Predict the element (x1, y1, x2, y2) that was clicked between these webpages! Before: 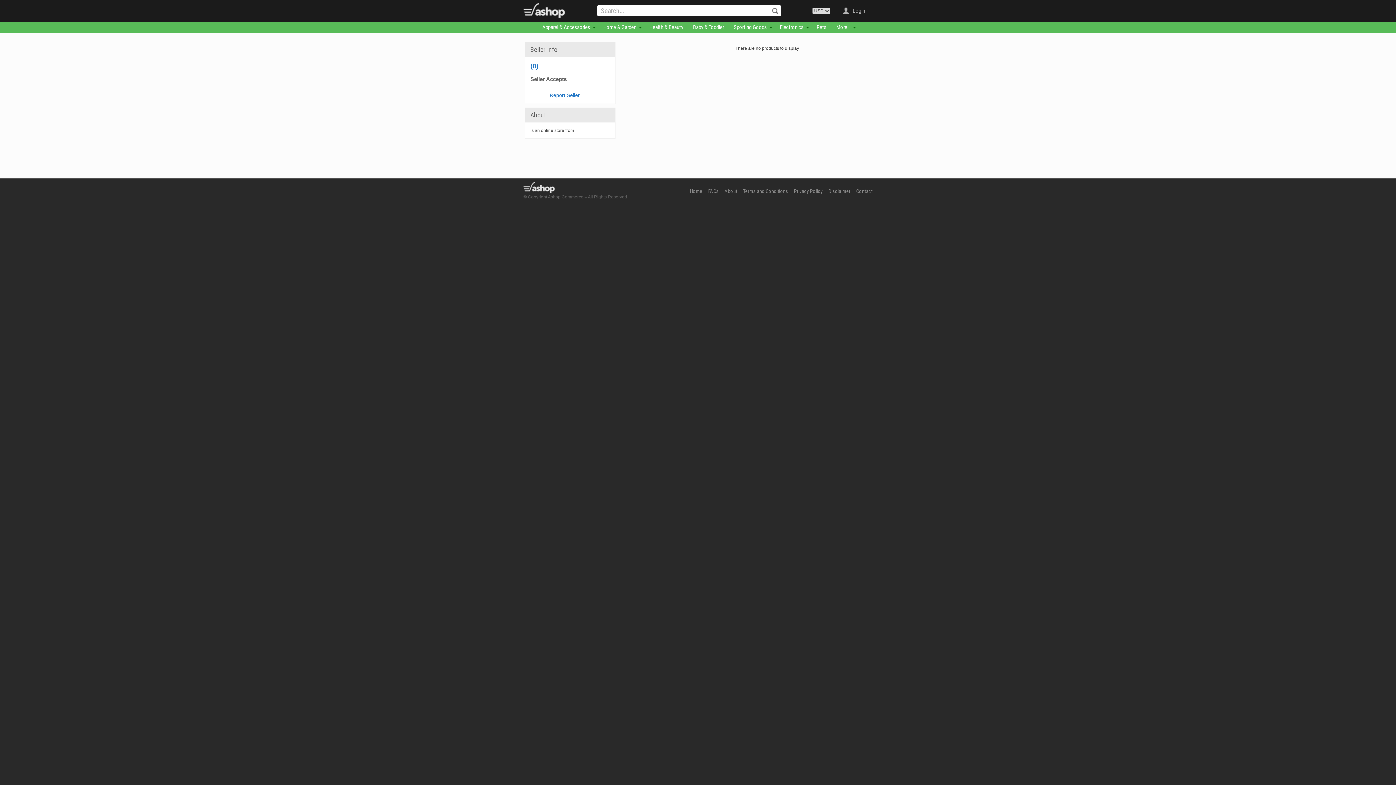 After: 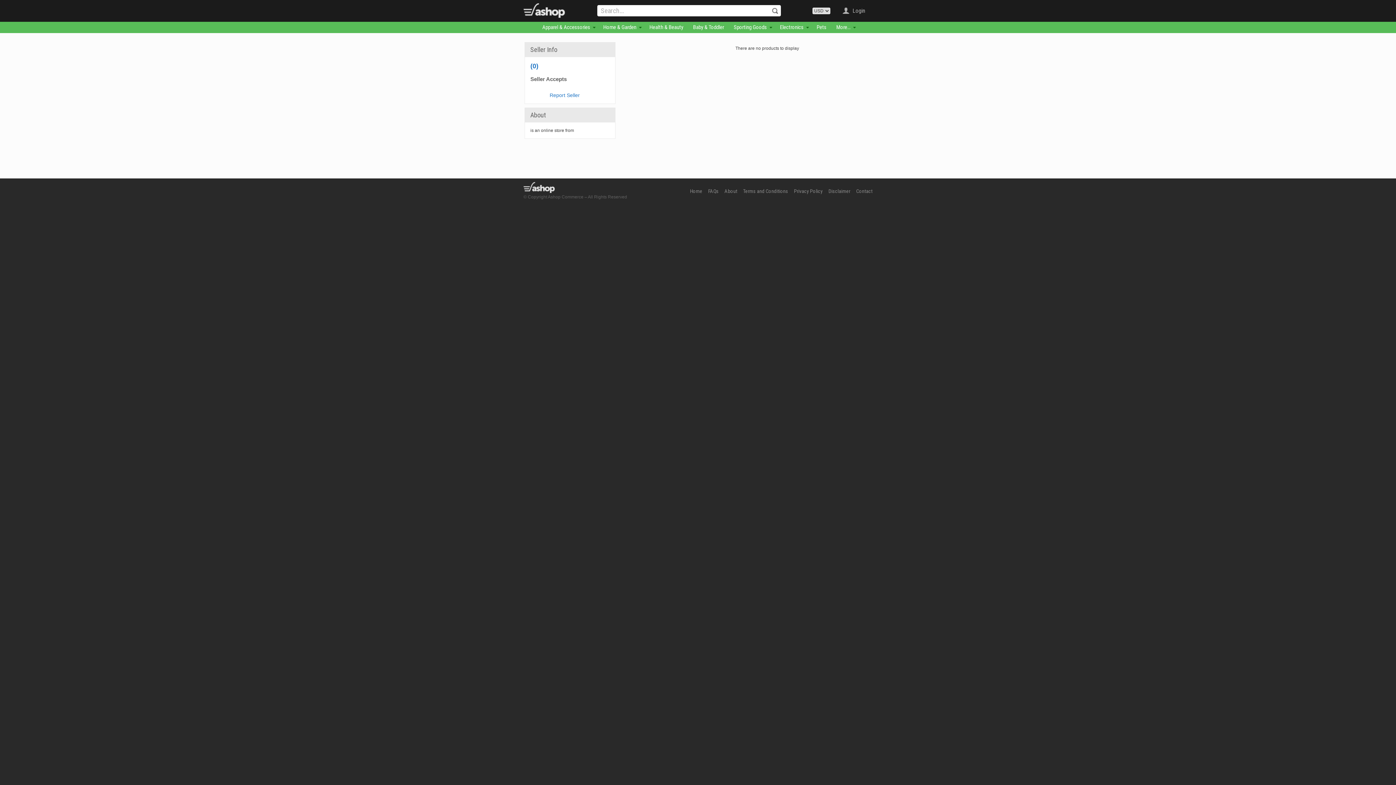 Action: label: Home & Garden bbox: (599, 21, 640, 33)